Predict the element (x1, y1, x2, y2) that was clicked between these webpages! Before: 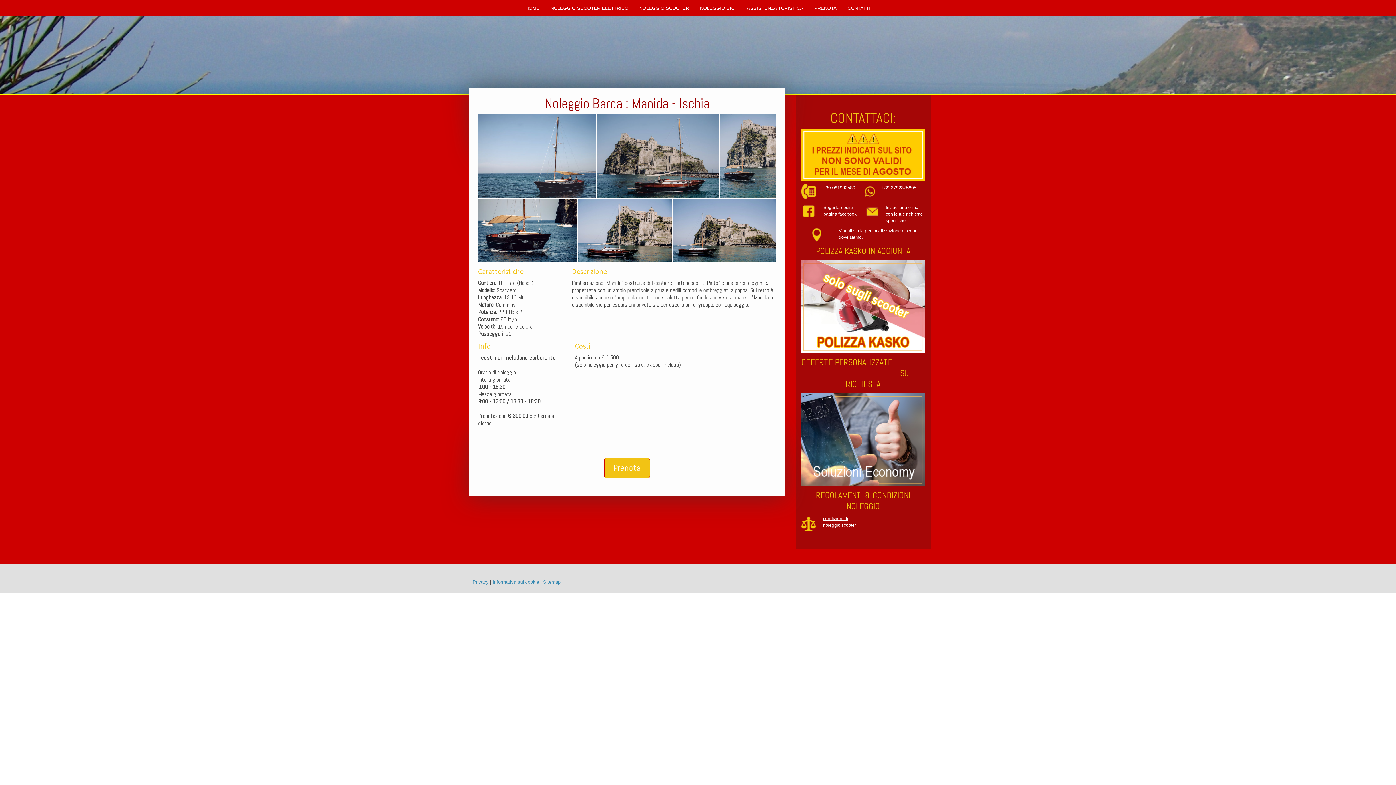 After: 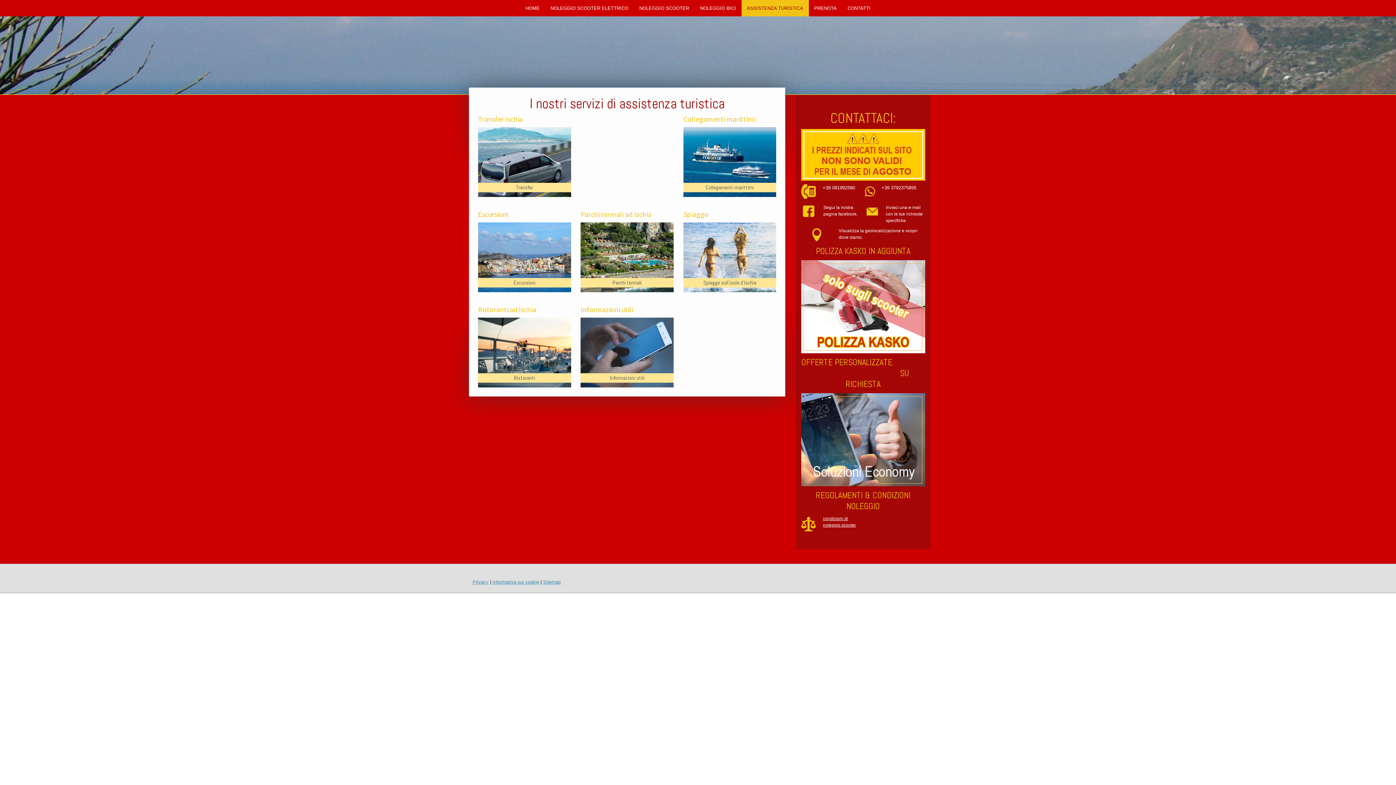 Action: label: ASSISTENZA TURISTICA bbox: (741, 0, 808, 16)